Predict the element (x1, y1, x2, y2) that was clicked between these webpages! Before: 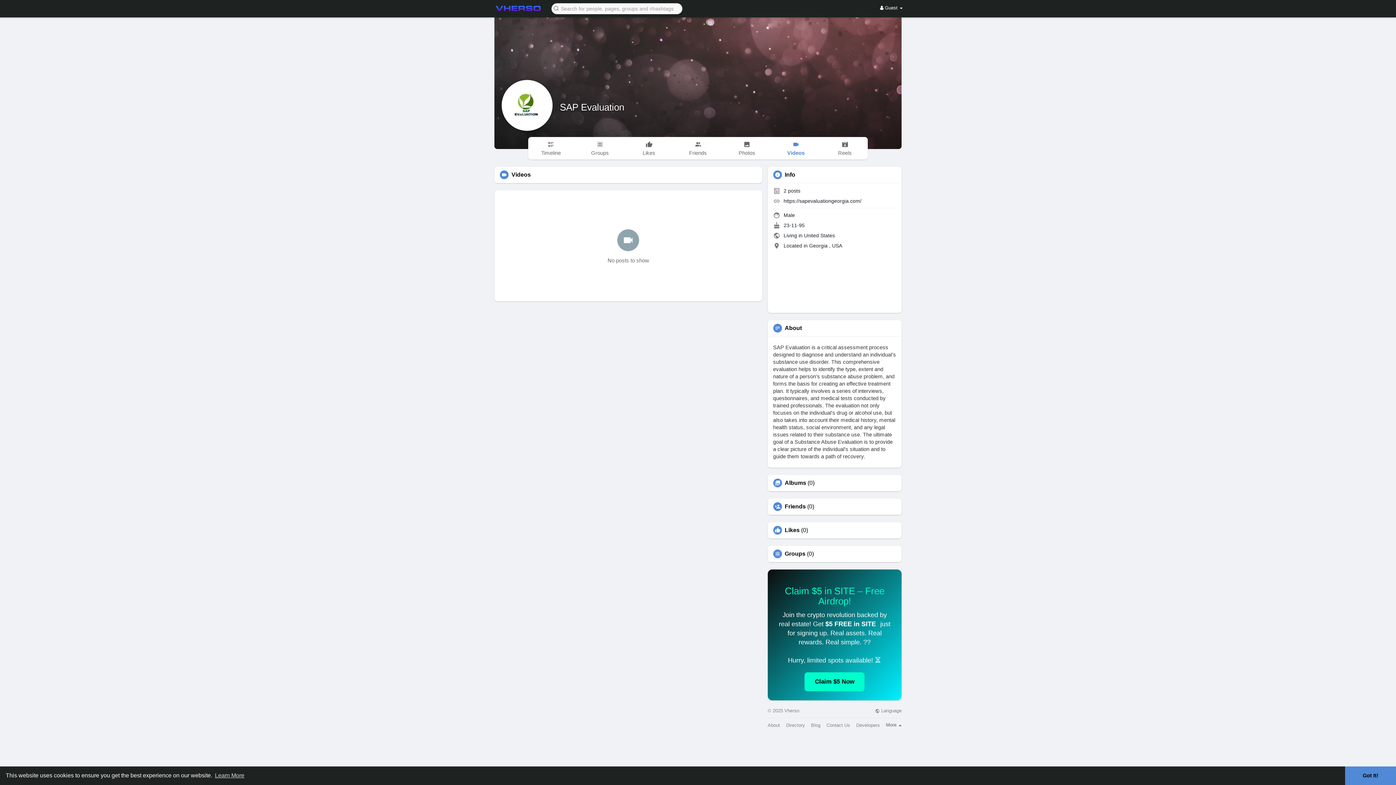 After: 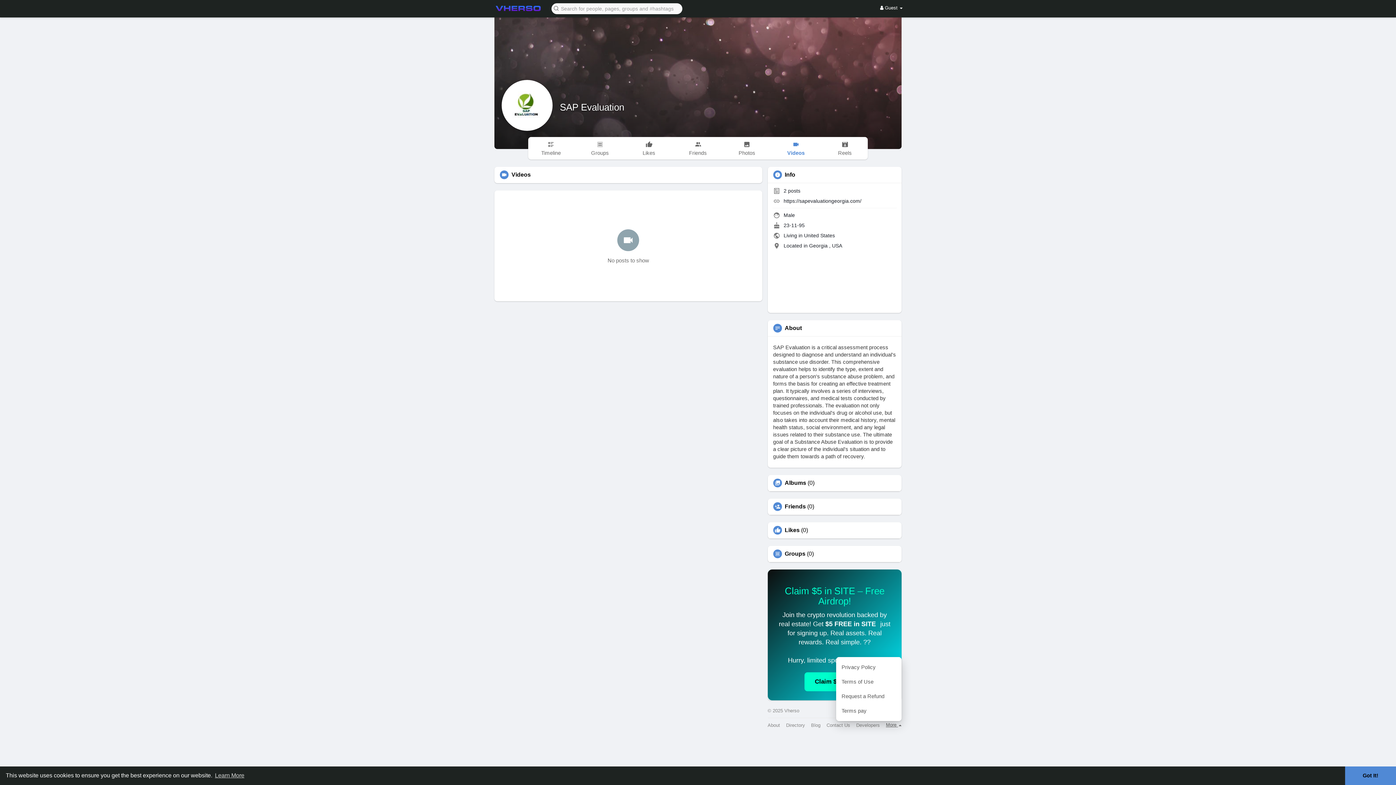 Action: label: More  bbox: (886, 722, 901, 728)